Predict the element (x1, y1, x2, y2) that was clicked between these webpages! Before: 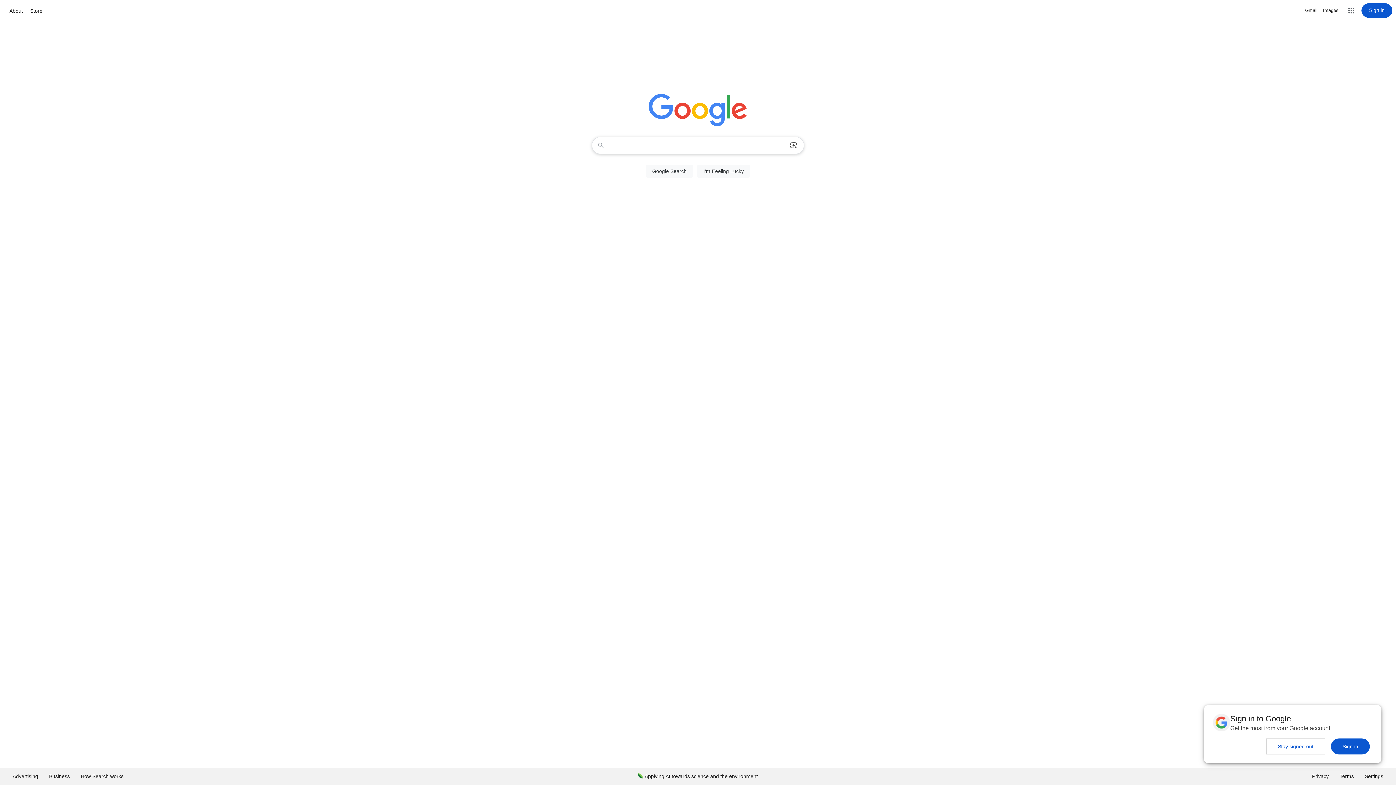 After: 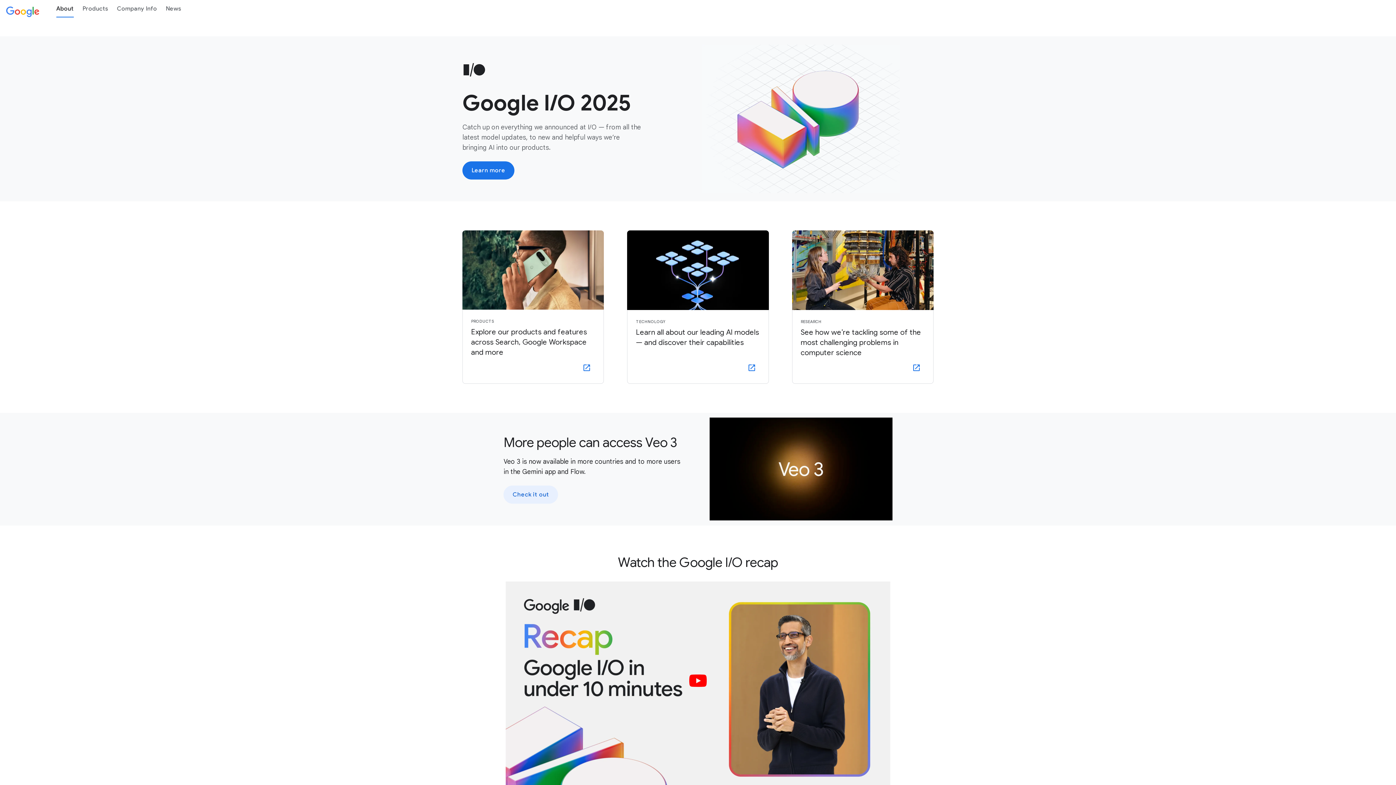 Action: label: About bbox: (7, 6, 24, 15)